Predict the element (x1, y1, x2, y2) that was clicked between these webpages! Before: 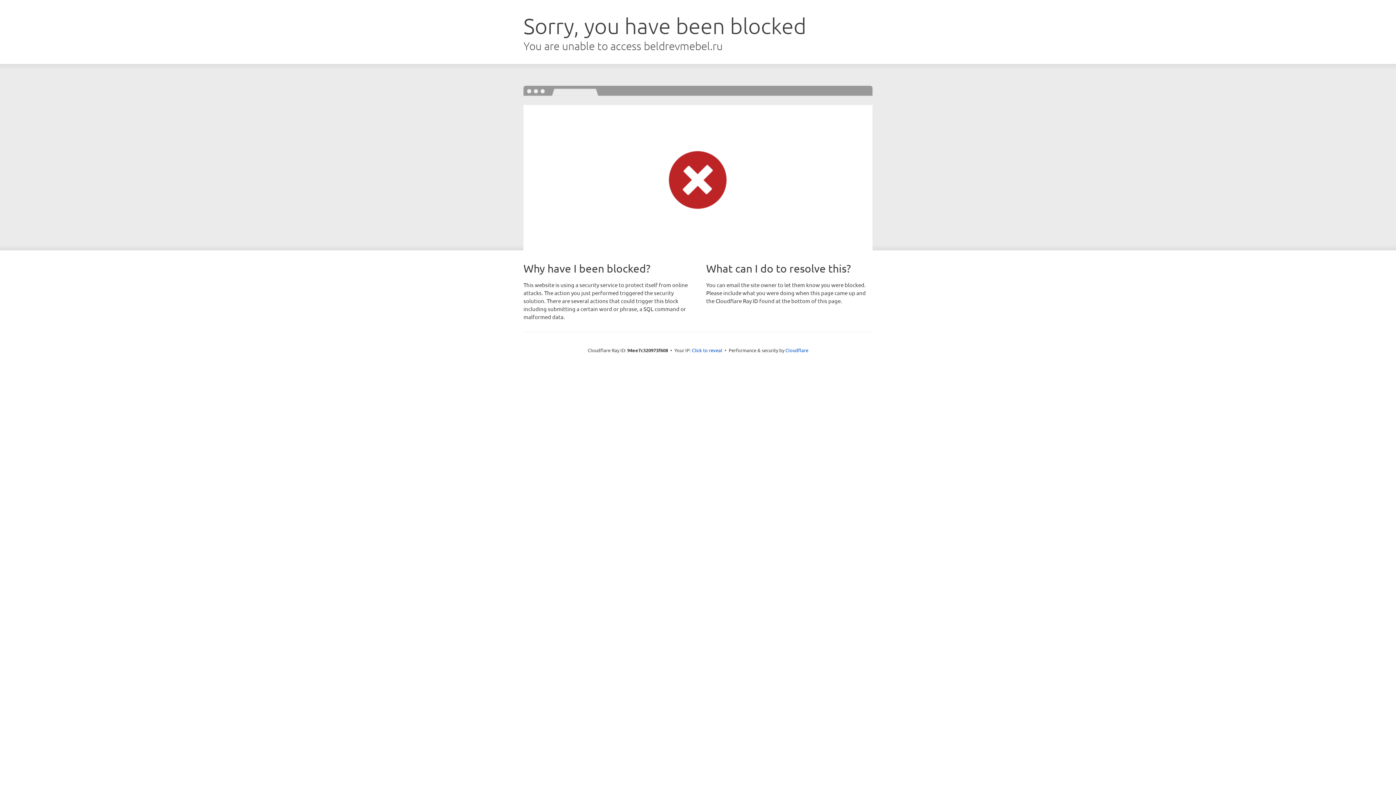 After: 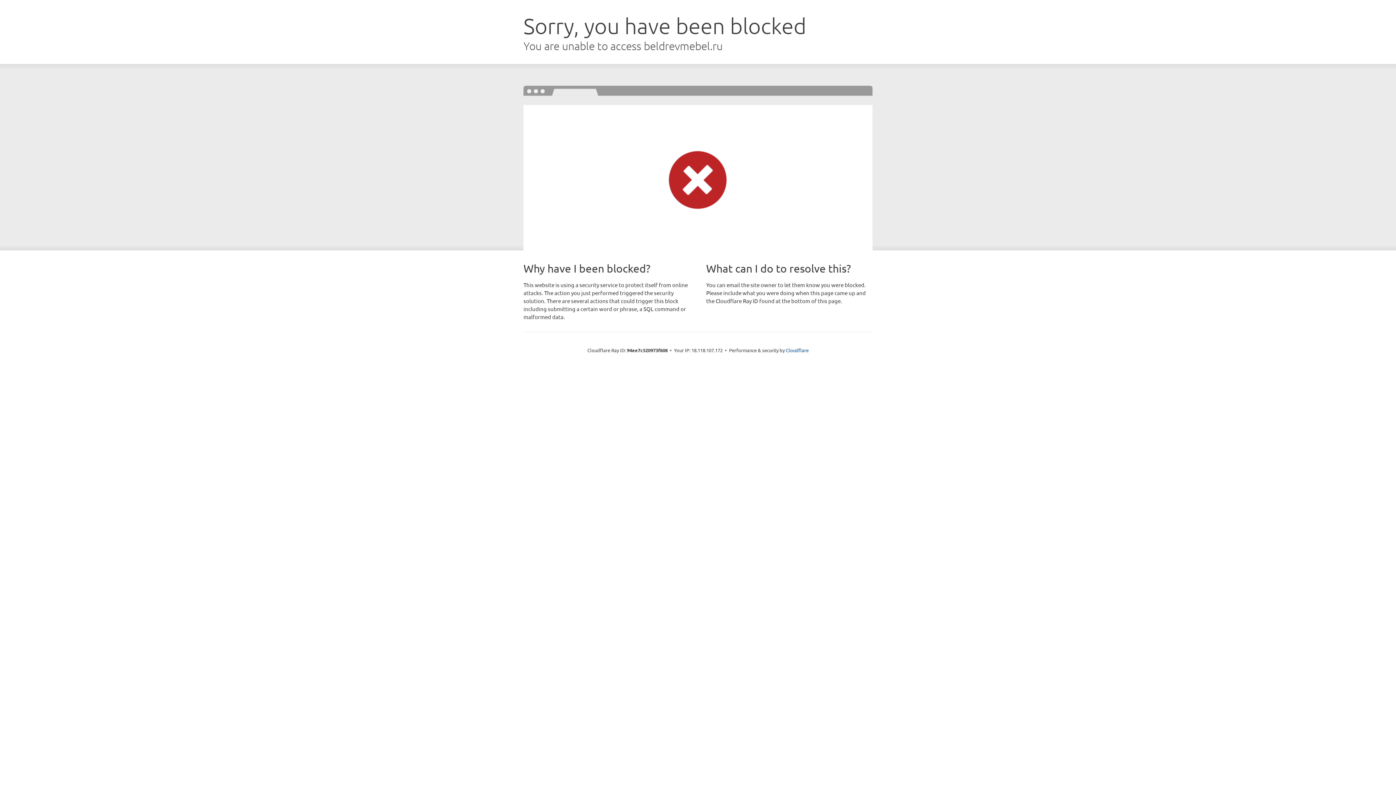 Action: bbox: (692, 346, 722, 353) label: Click to reveal